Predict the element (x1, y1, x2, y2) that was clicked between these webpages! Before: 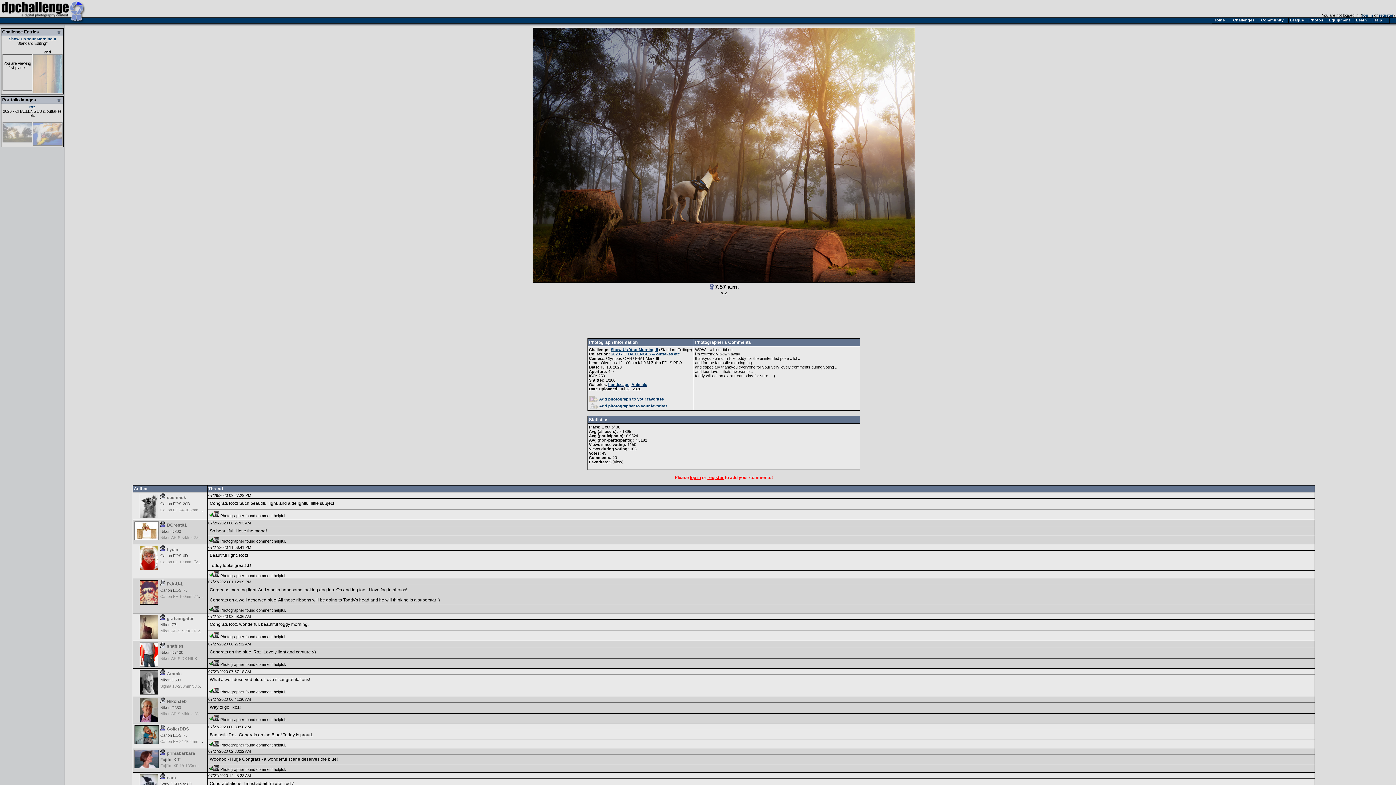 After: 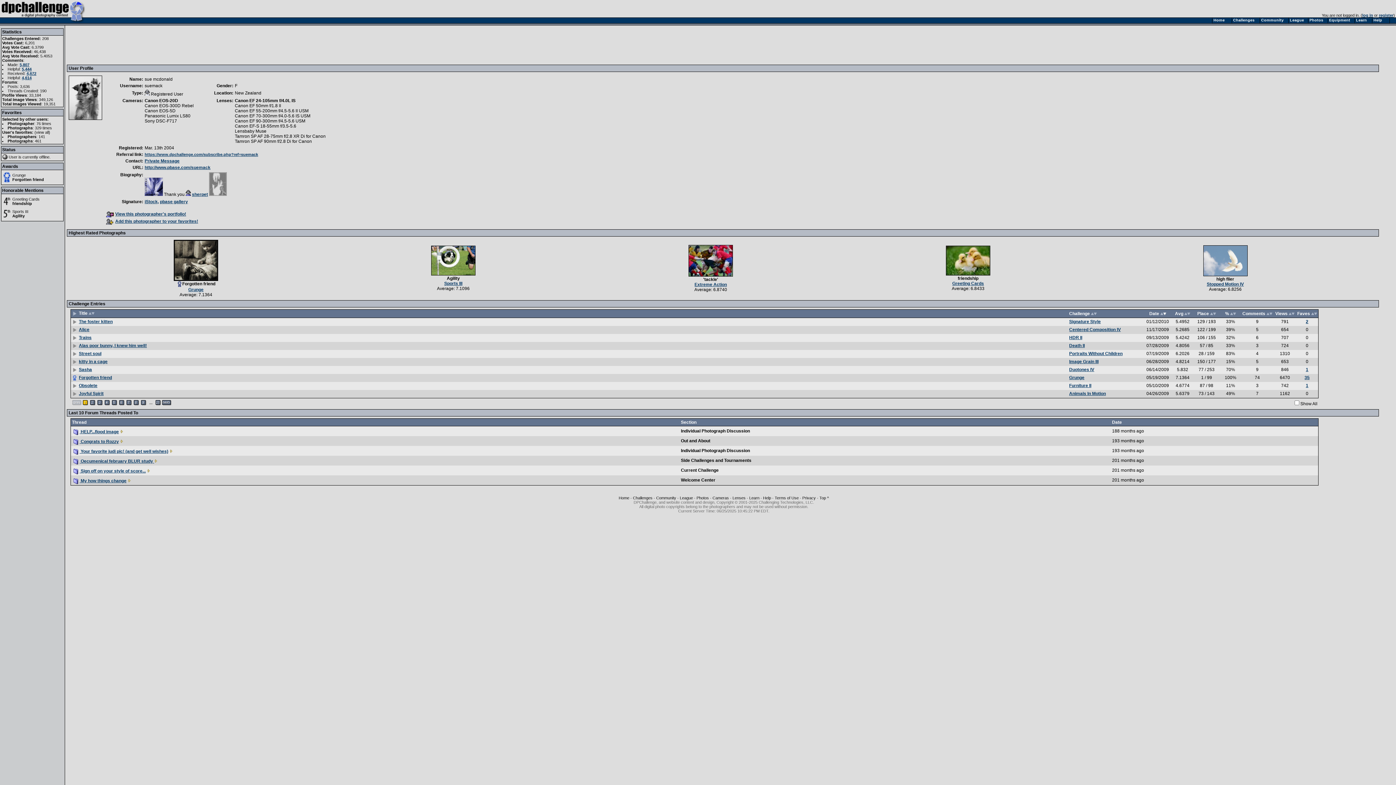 Action: bbox: (139, 514, 158, 519)